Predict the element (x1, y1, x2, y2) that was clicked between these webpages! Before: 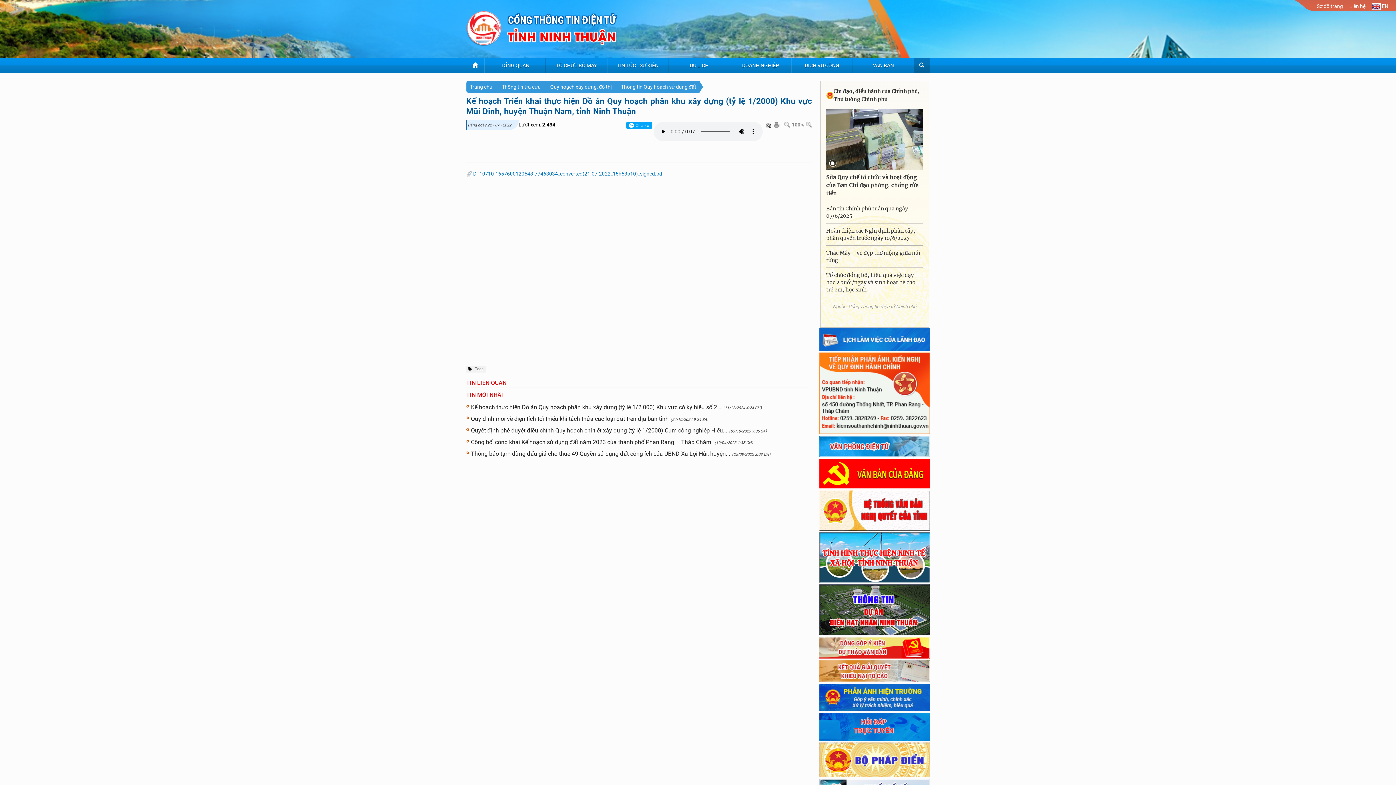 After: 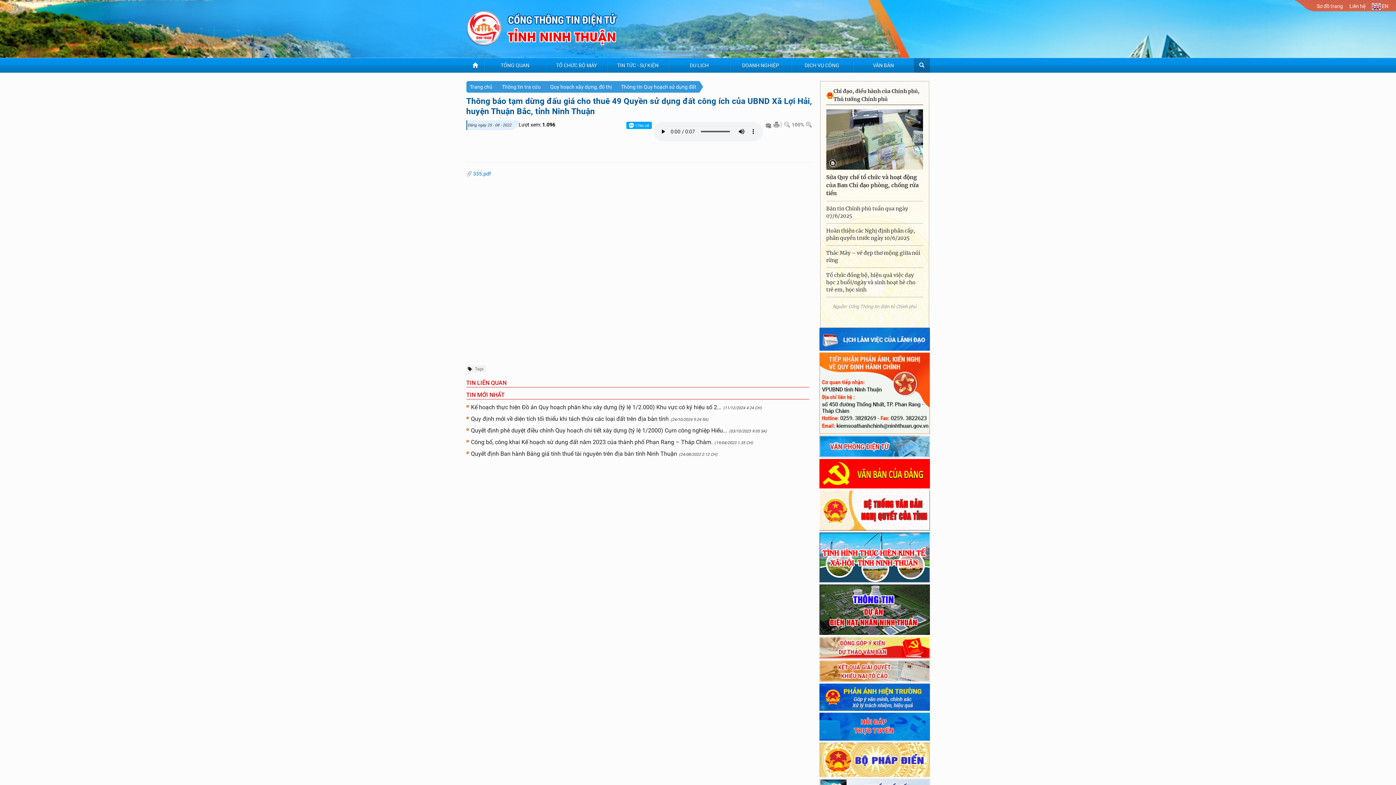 Action: label: Thông báo tạm dừng đấu giá cho thuê 49 Quyền sử dụng đất công ích của UBND Xã Lợi Hải, huyện... bbox: (471, 450, 732, 457)